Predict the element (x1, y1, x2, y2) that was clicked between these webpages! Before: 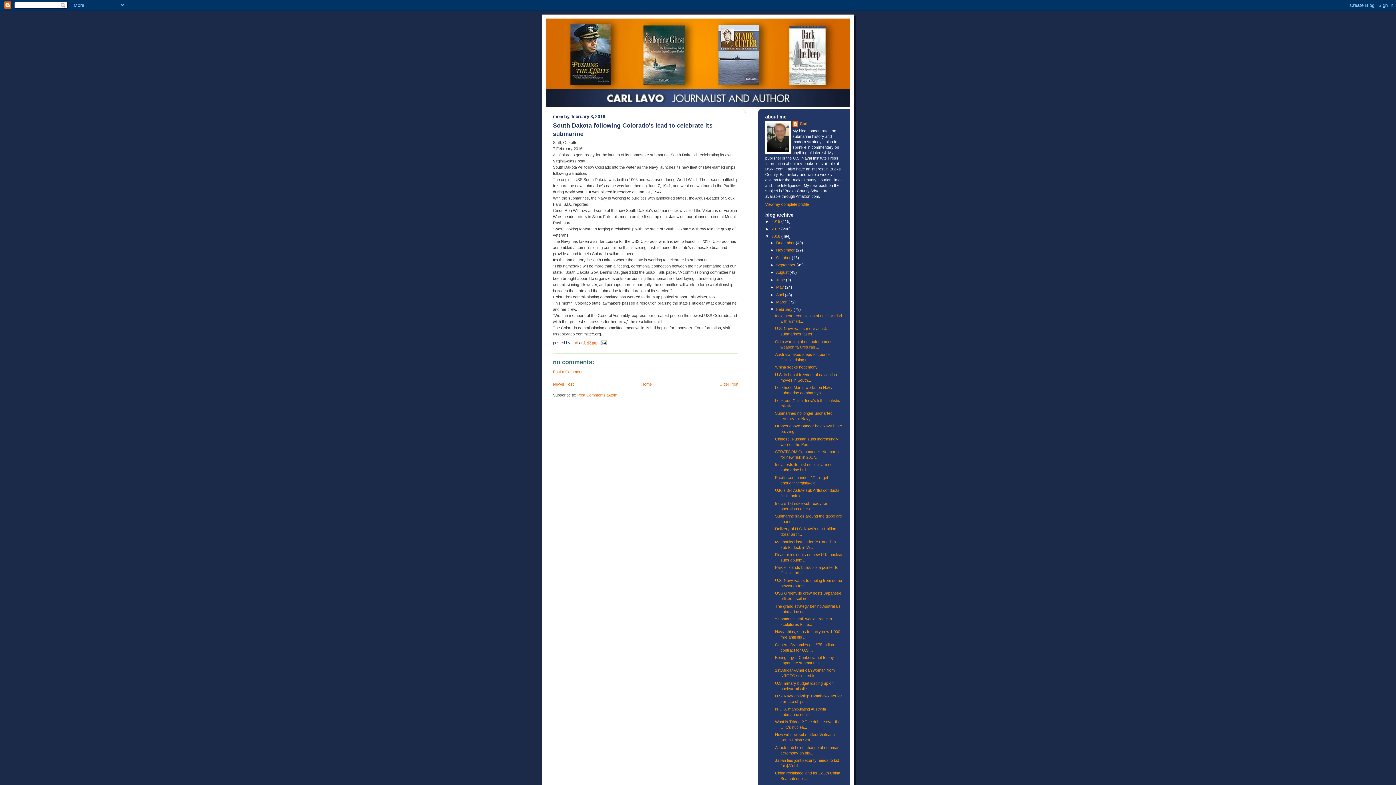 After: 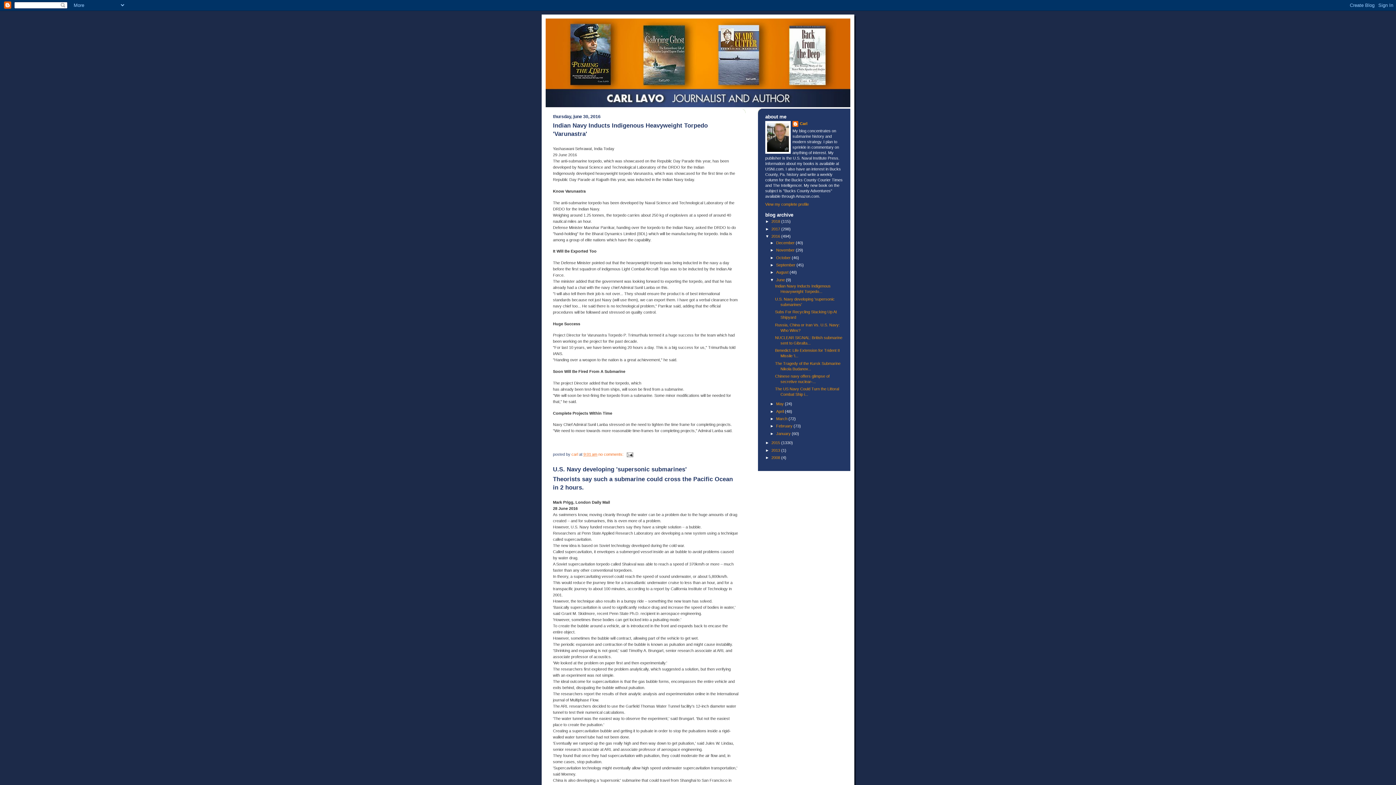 Action: bbox: (776, 277, 786, 282) label: June 